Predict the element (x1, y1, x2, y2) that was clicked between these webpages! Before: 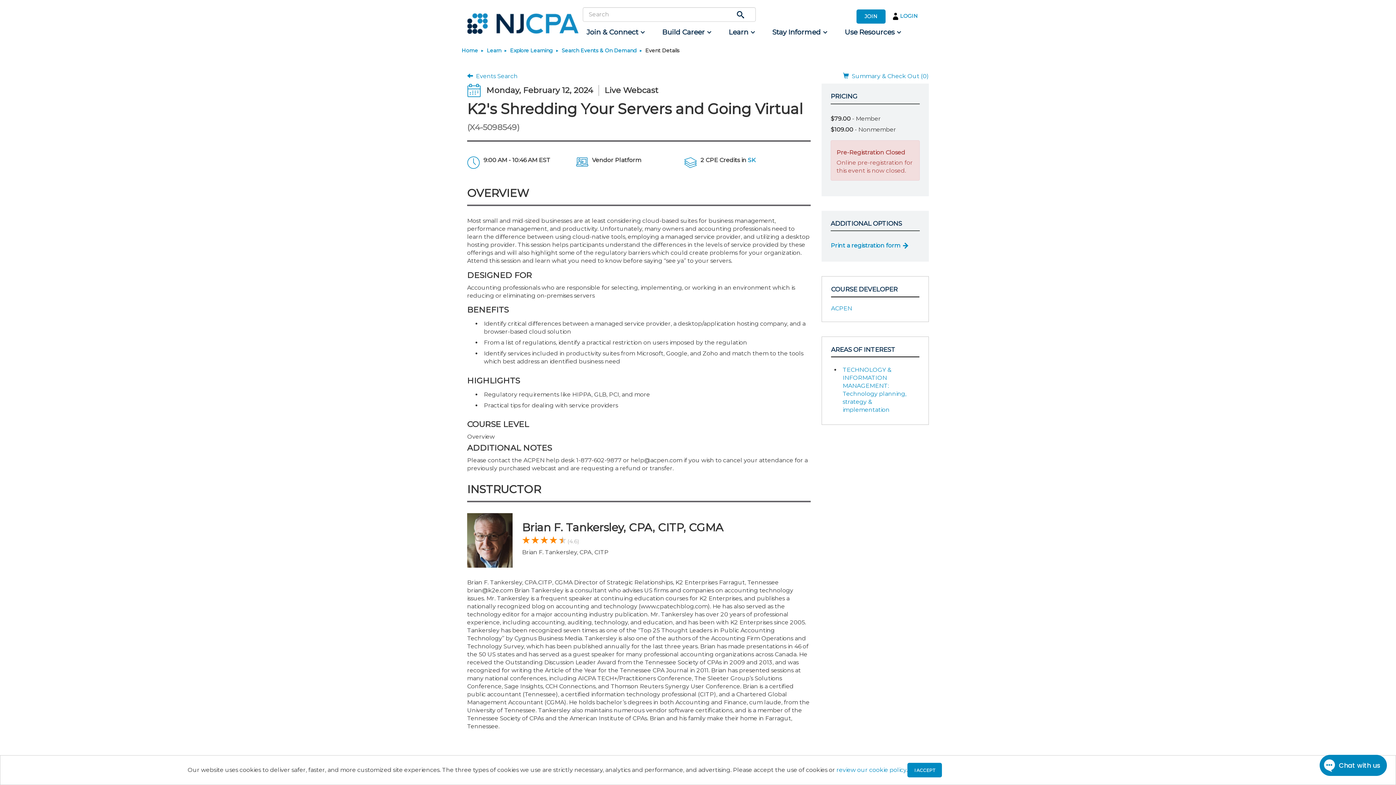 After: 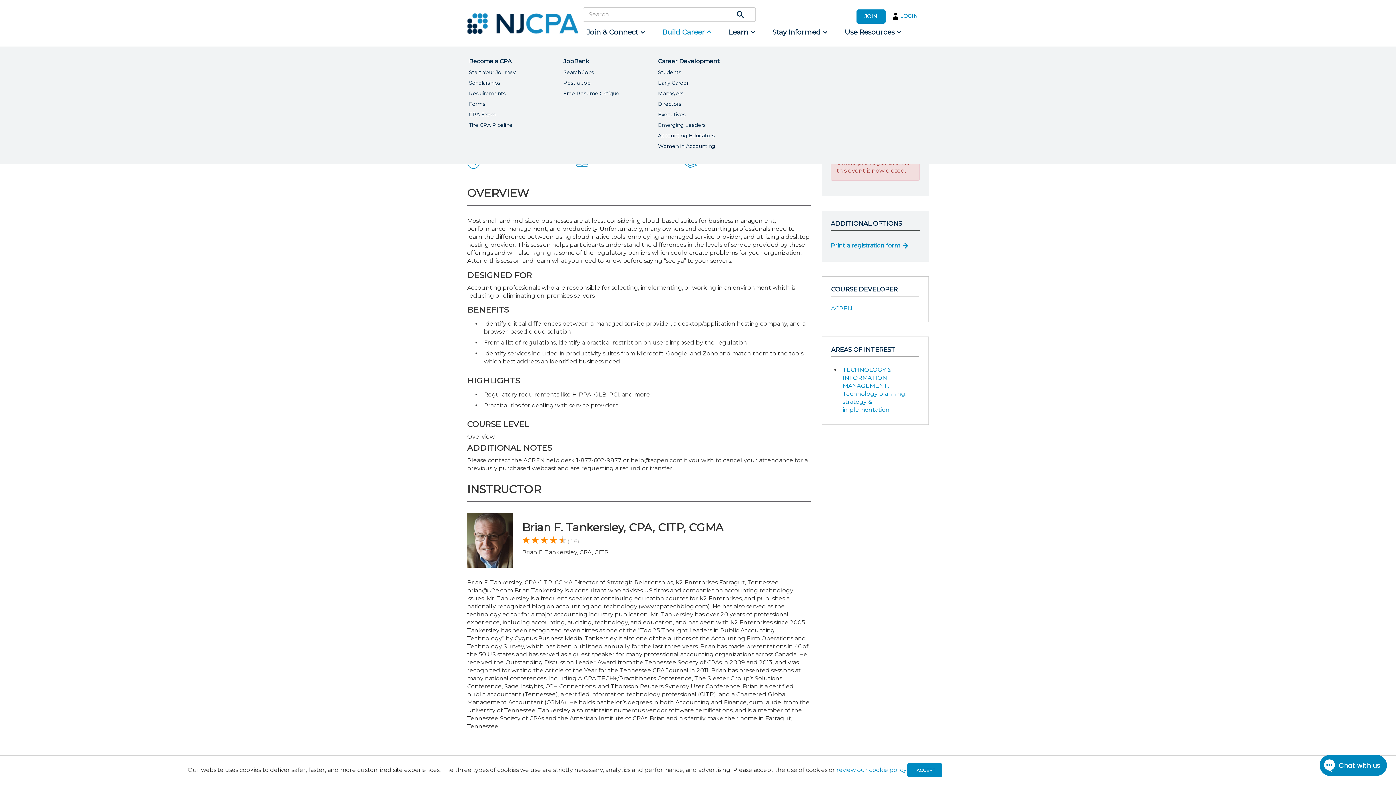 Action: label: Build Career	 bbox: (660, 25, 712, 39)